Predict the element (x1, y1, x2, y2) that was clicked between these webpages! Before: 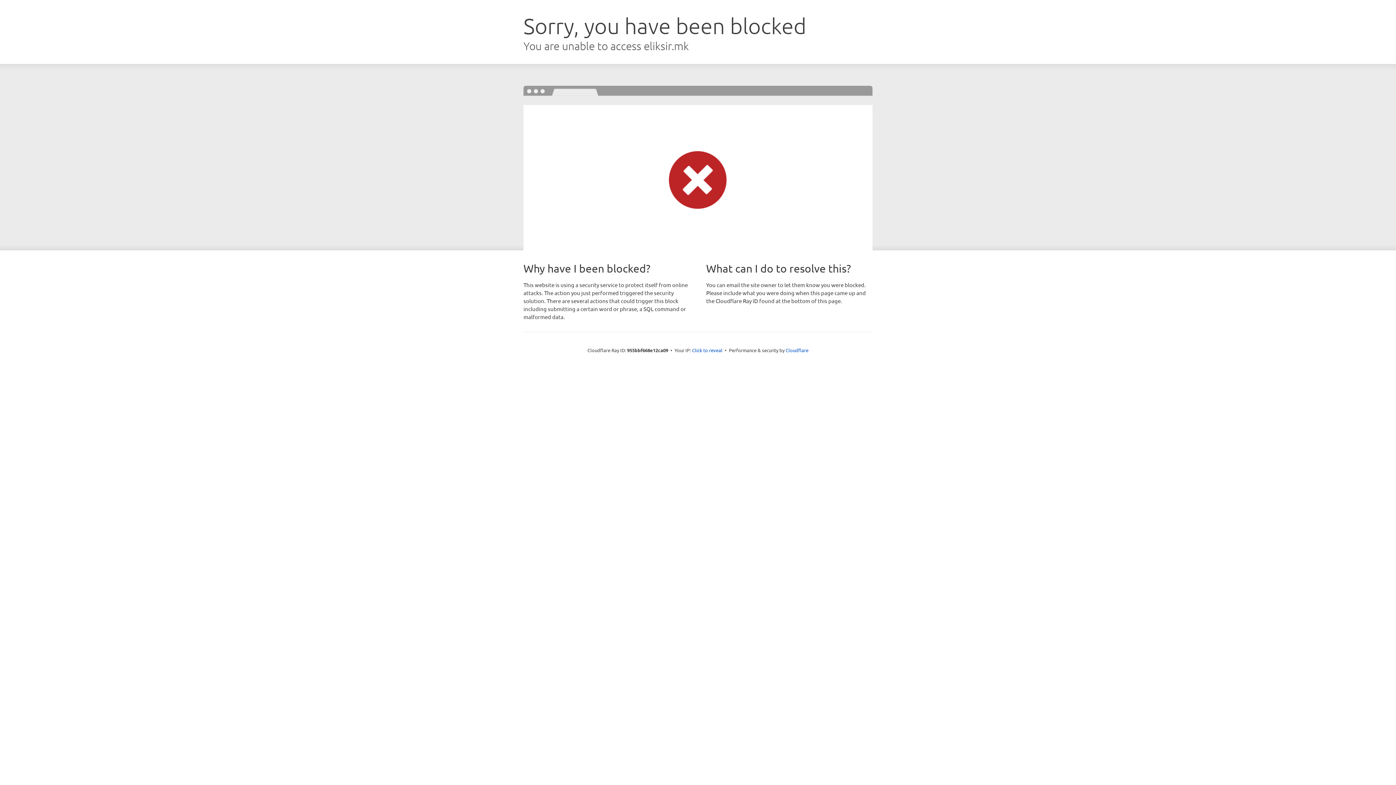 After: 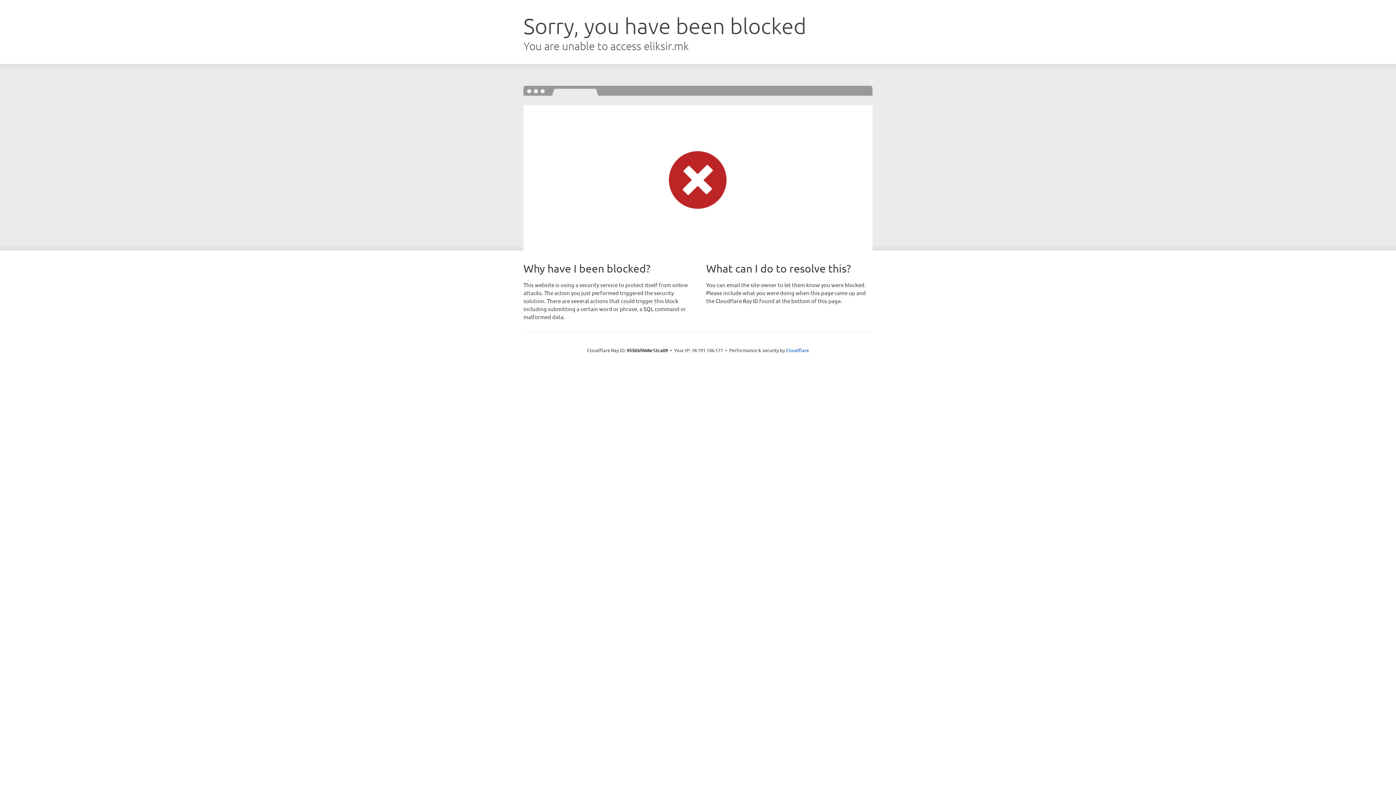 Action: label: Click to reveal bbox: (692, 346, 722, 353)